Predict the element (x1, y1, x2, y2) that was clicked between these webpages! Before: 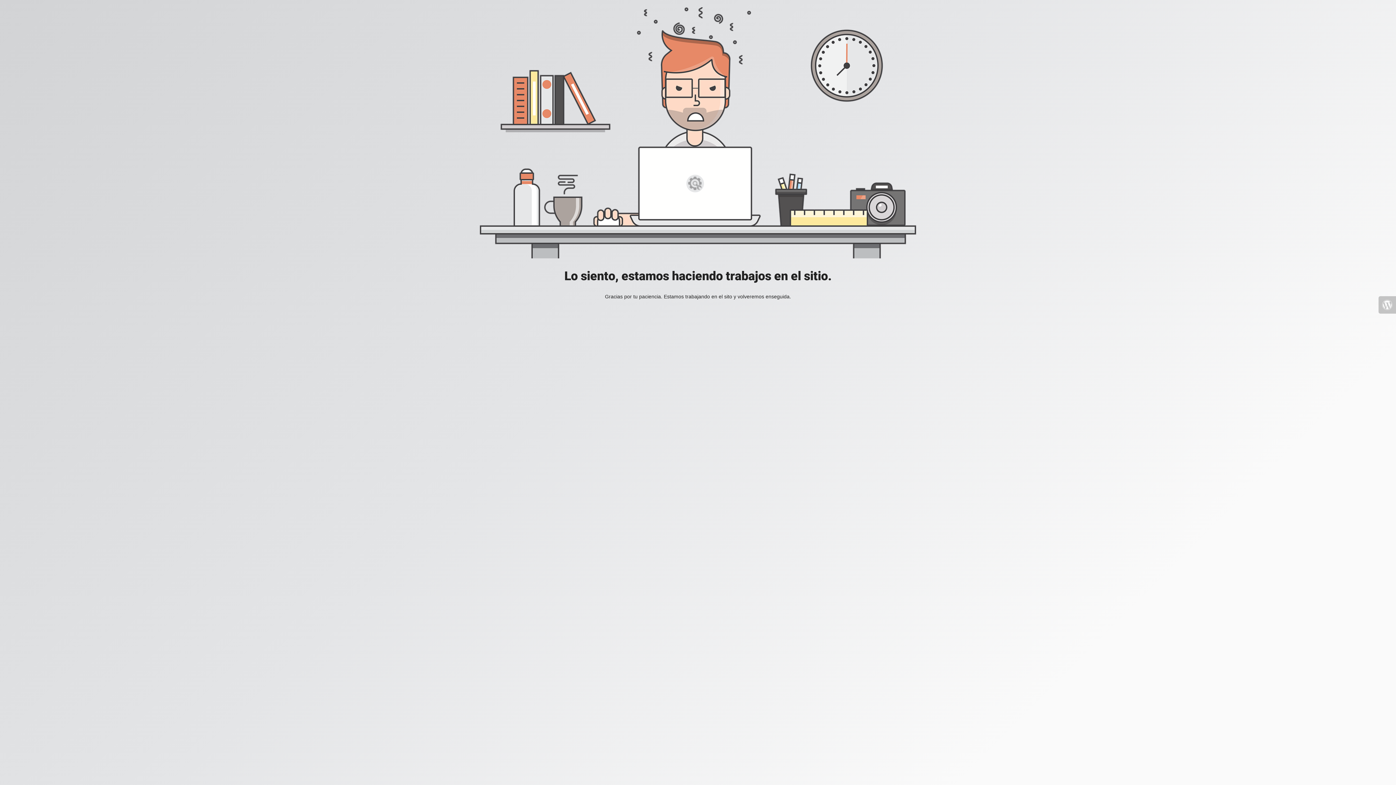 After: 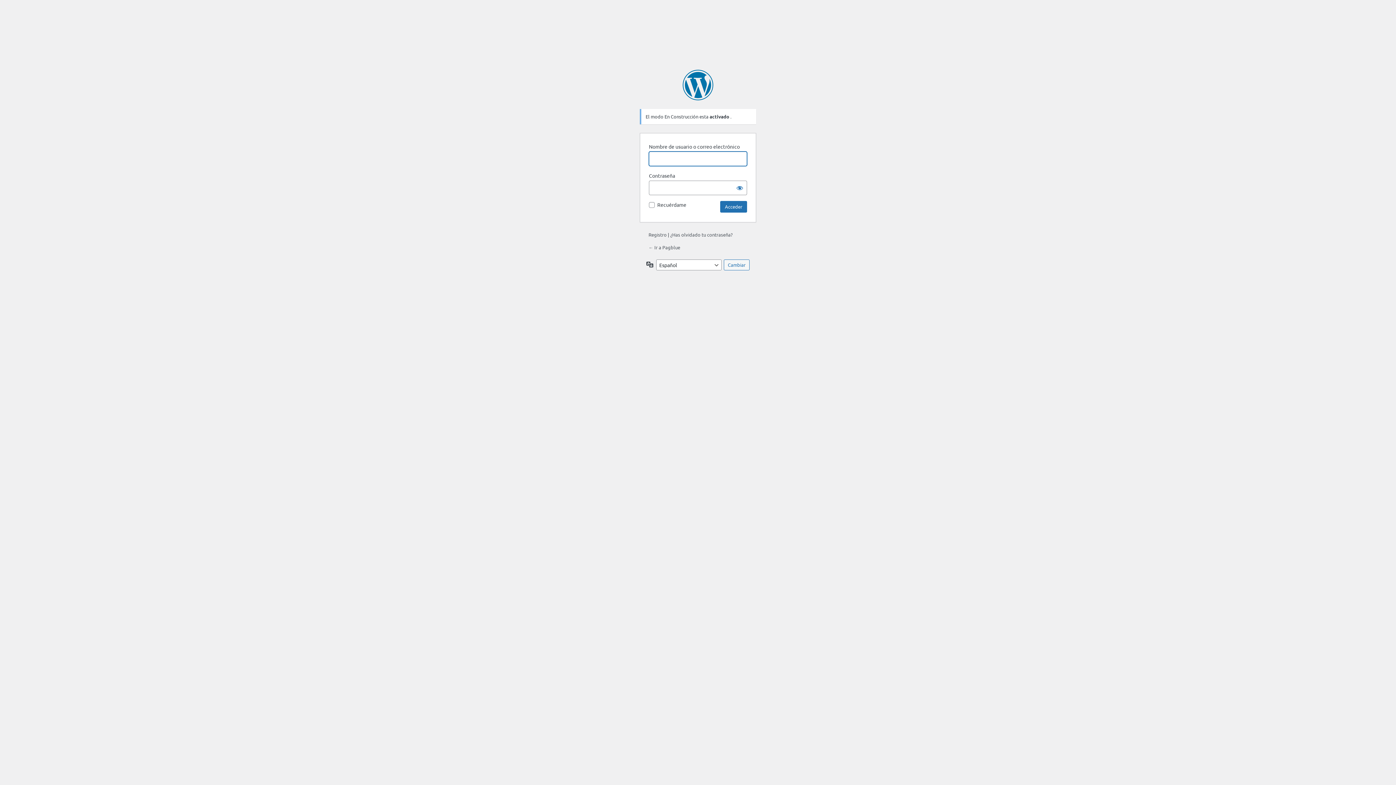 Action: bbox: (1378, 296, 1396, 313)